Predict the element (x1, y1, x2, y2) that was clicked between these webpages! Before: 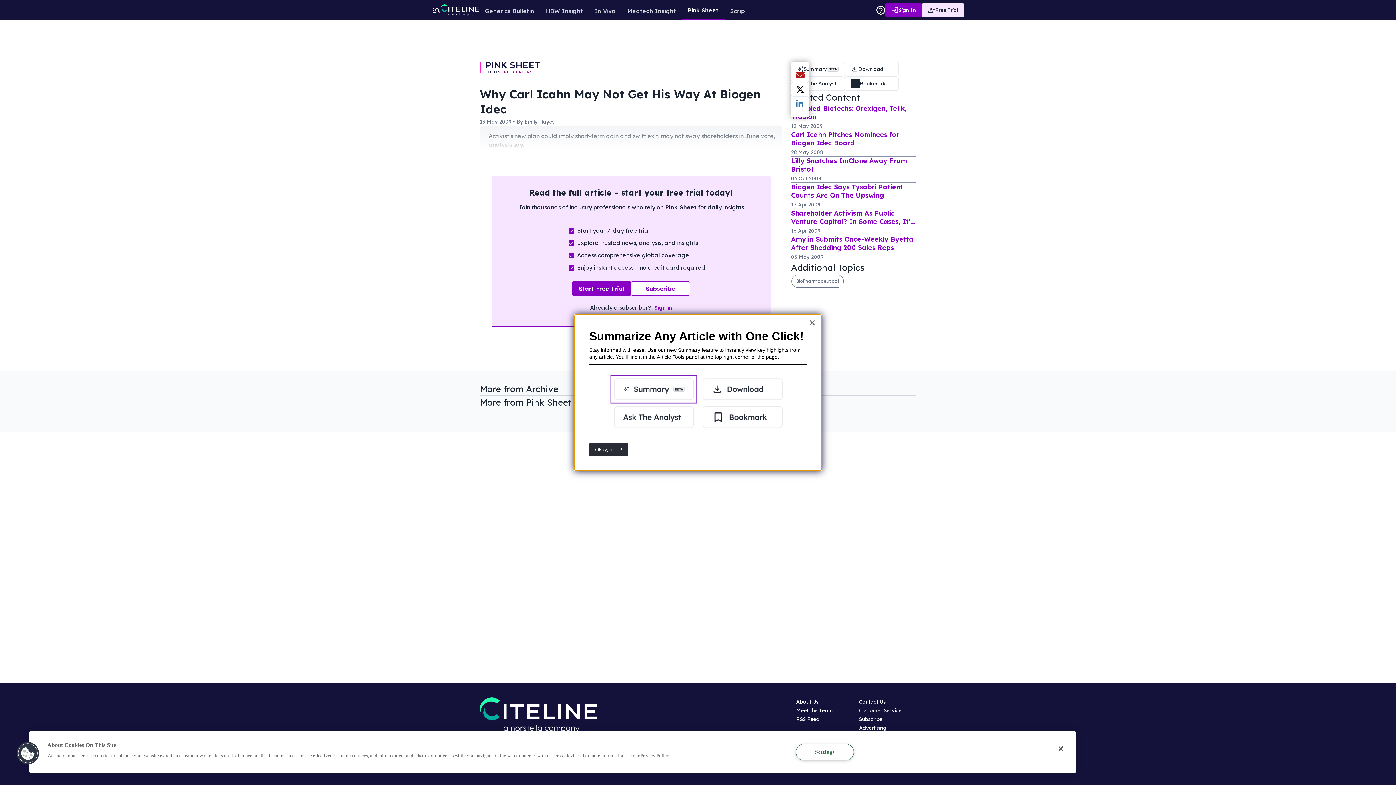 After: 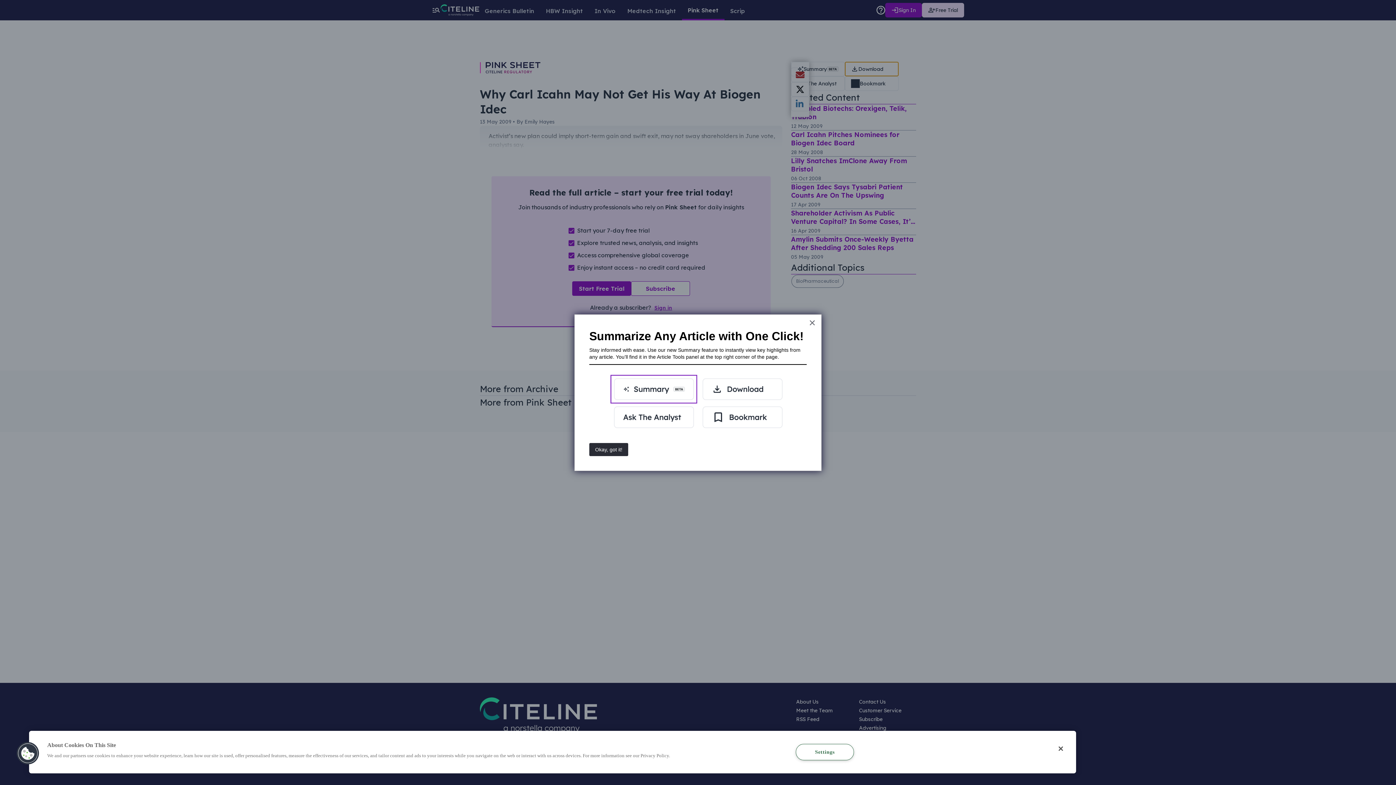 Action: bbox: (845, 61, 898, 76) label: Download